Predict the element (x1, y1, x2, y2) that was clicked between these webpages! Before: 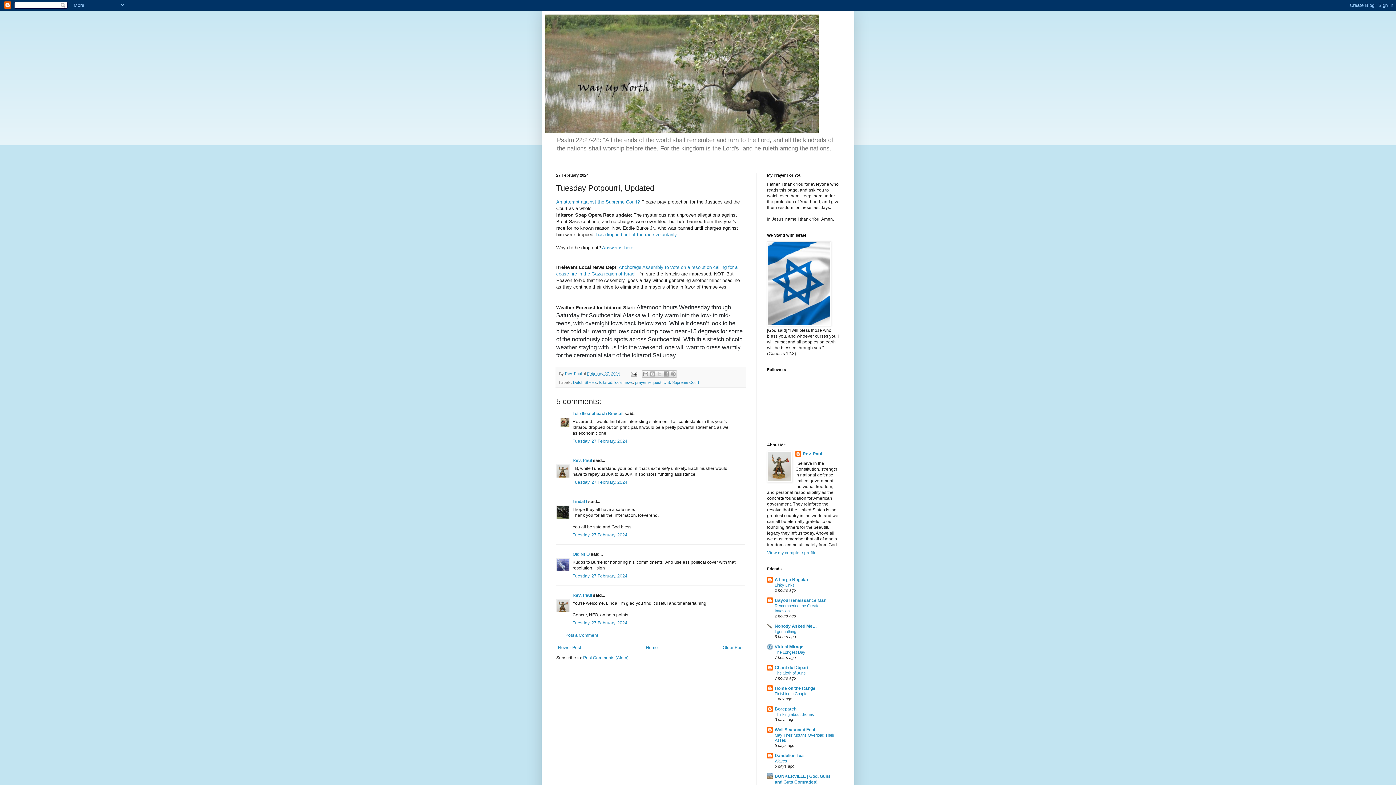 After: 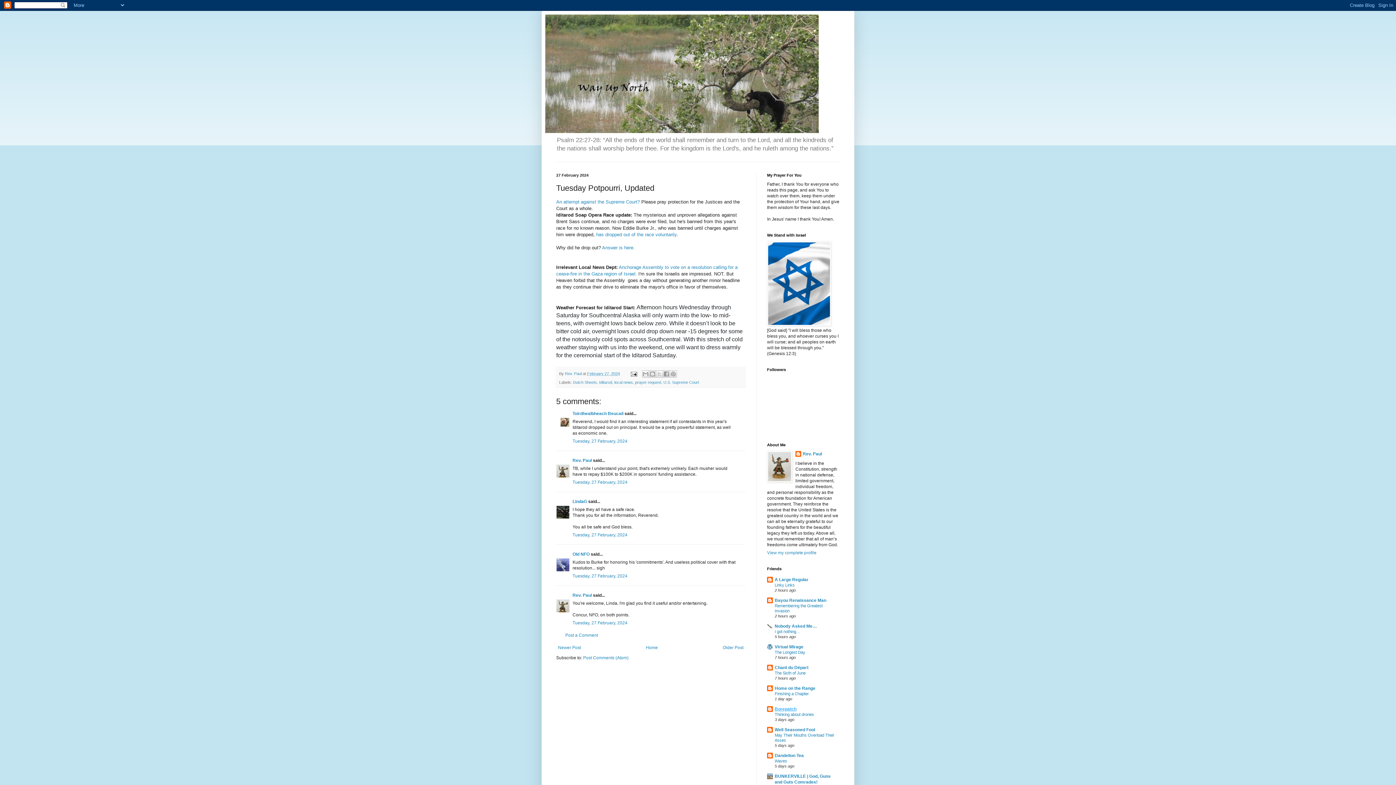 Action: label: Borepatch bbox: (774, 707, 796, 712)